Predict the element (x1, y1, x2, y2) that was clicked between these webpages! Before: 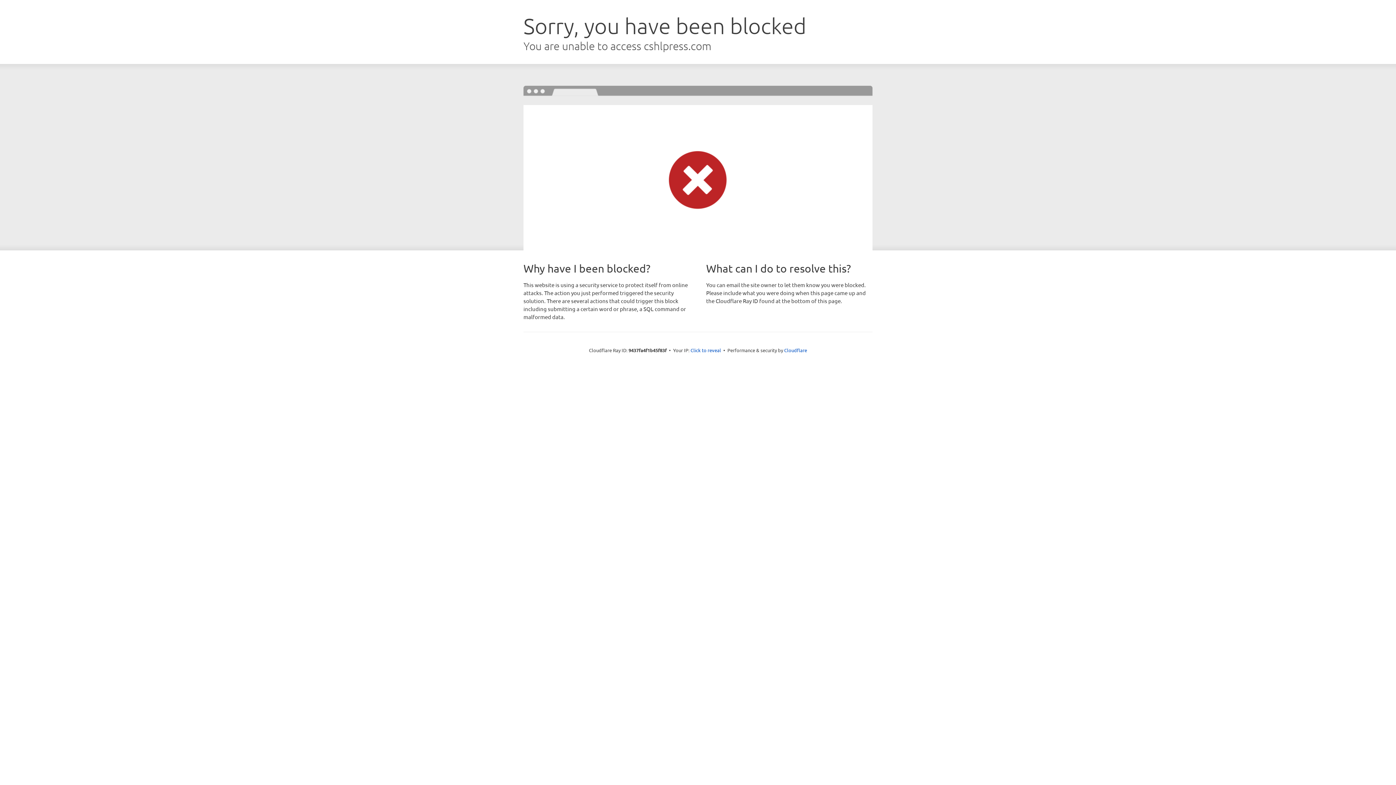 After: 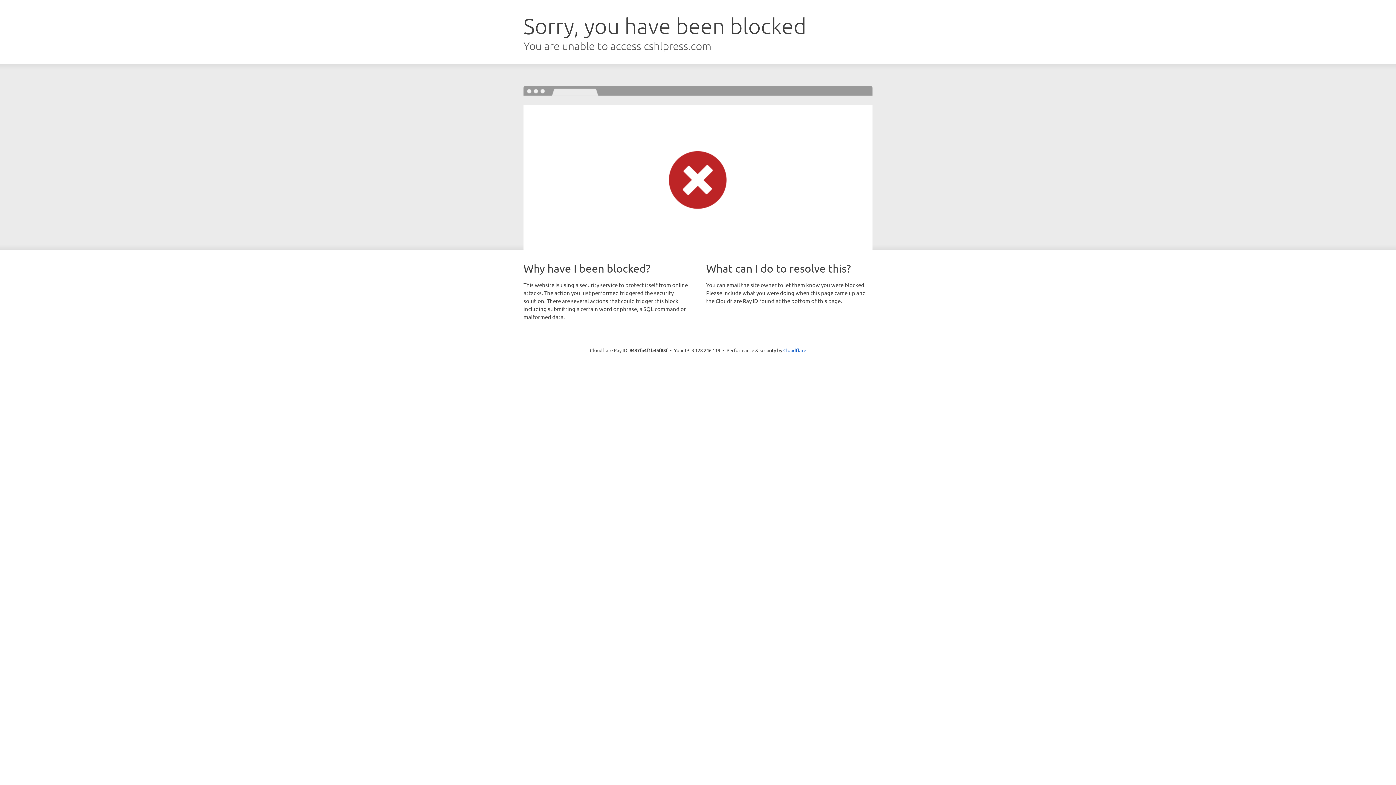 Action: bbox: (690, 346, 721, 353) label: Click to reveal